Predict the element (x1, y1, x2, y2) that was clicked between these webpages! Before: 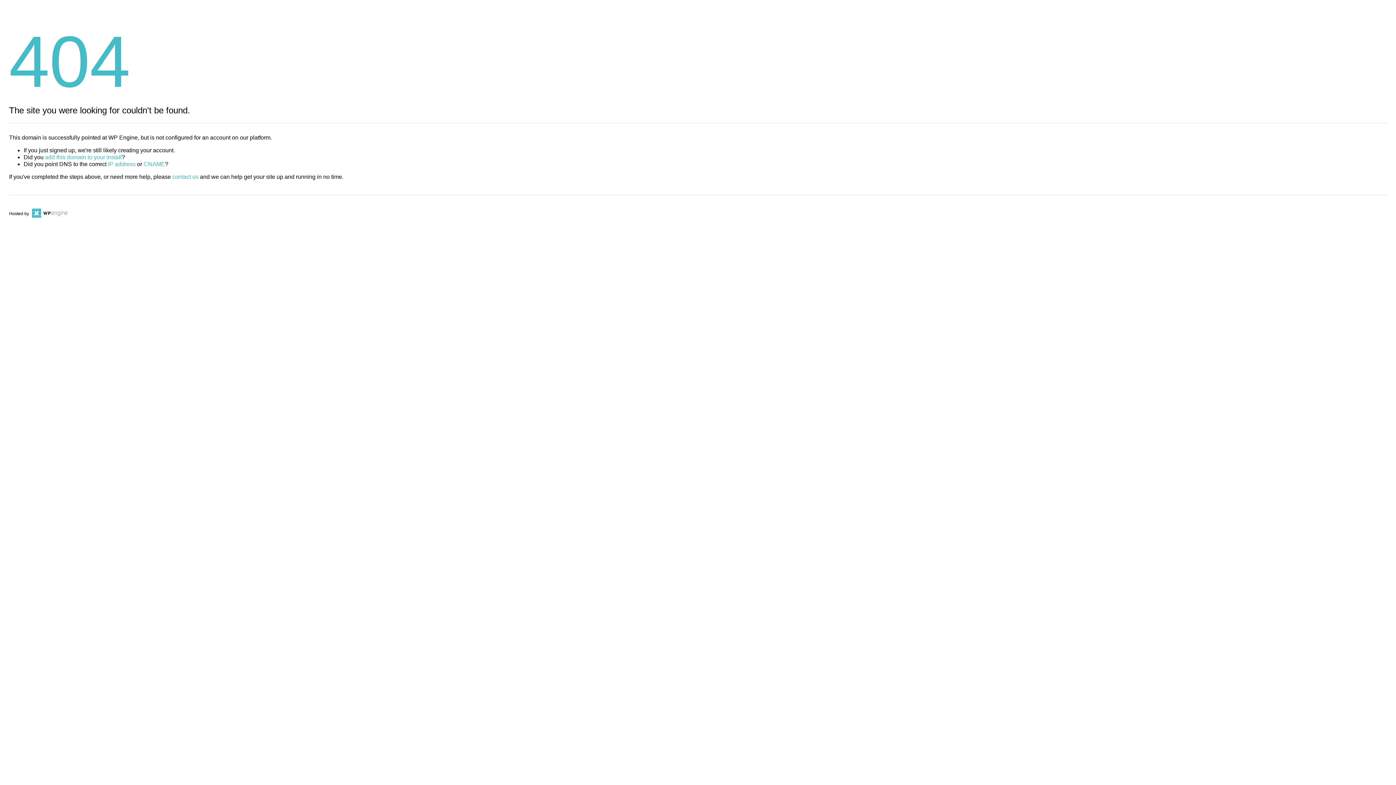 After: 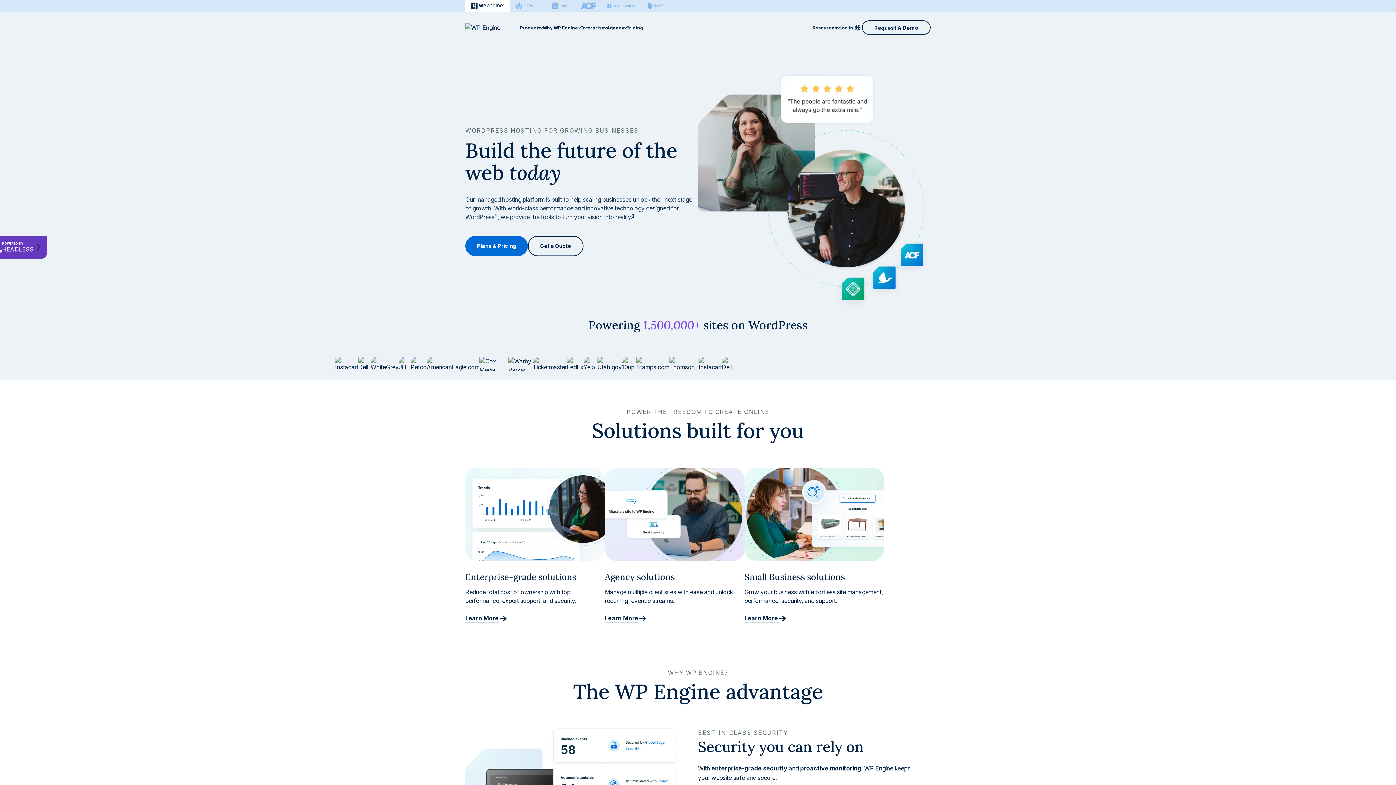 Action: bbox: (30, 211, 67, 216)